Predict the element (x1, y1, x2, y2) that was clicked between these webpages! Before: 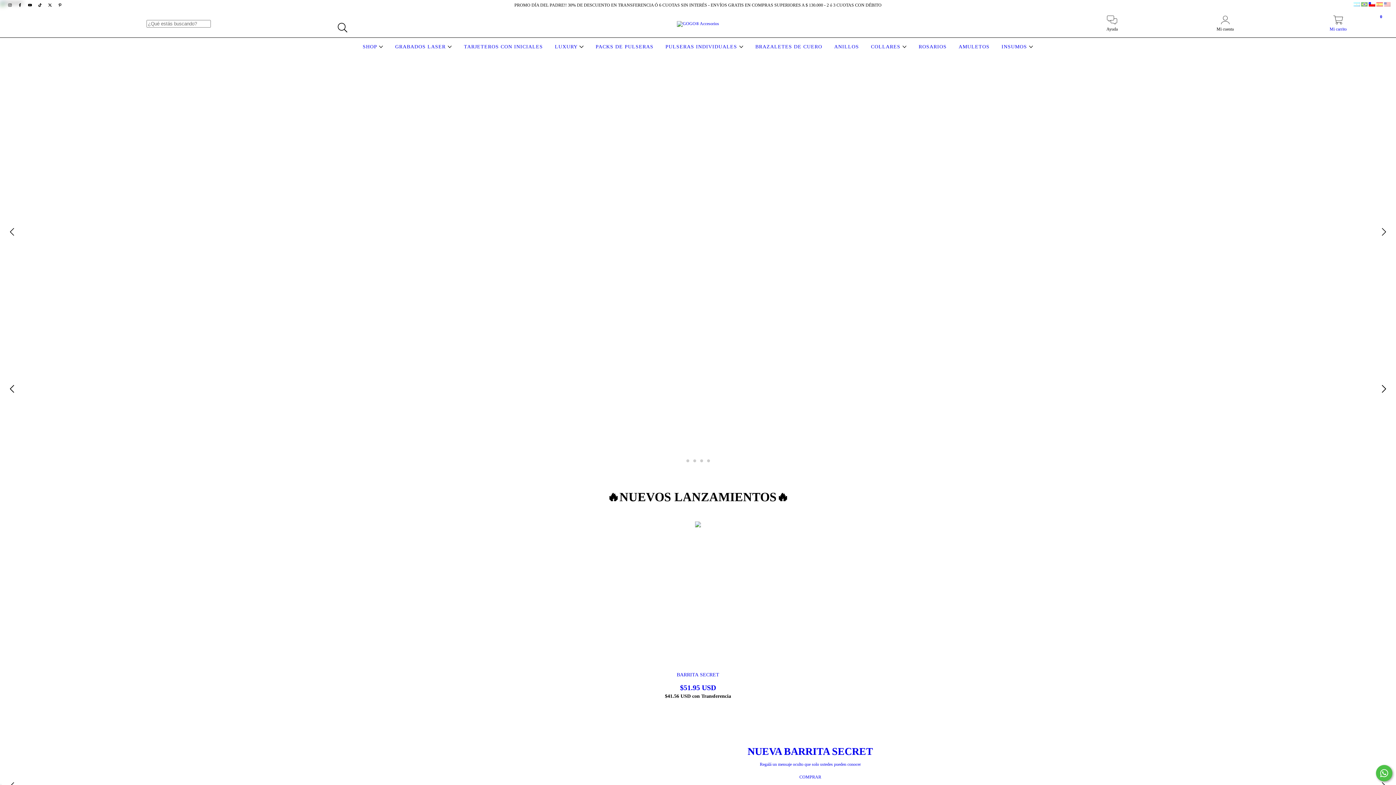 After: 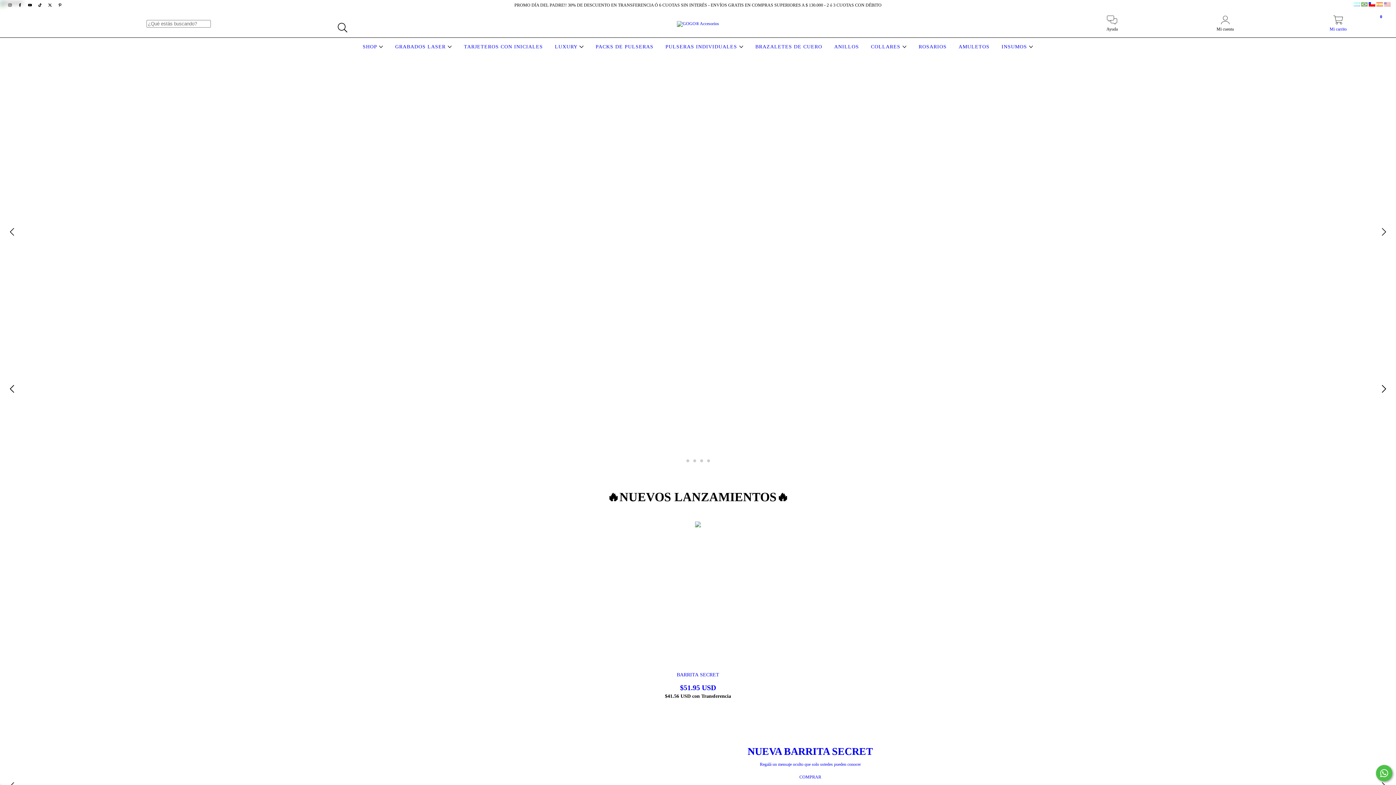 Action: label: pinterest GOGO® Accesorios  bbox: (55, 2, 64, 7)